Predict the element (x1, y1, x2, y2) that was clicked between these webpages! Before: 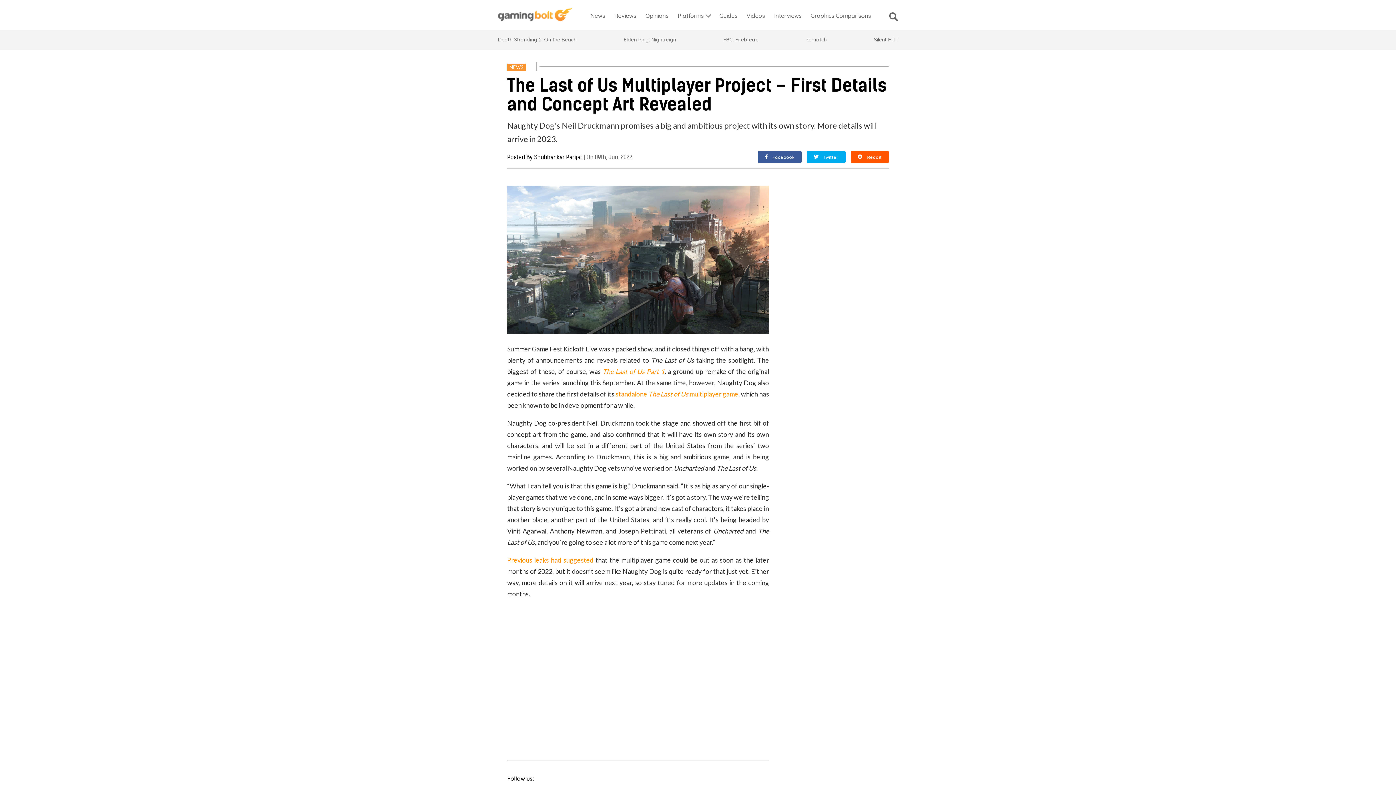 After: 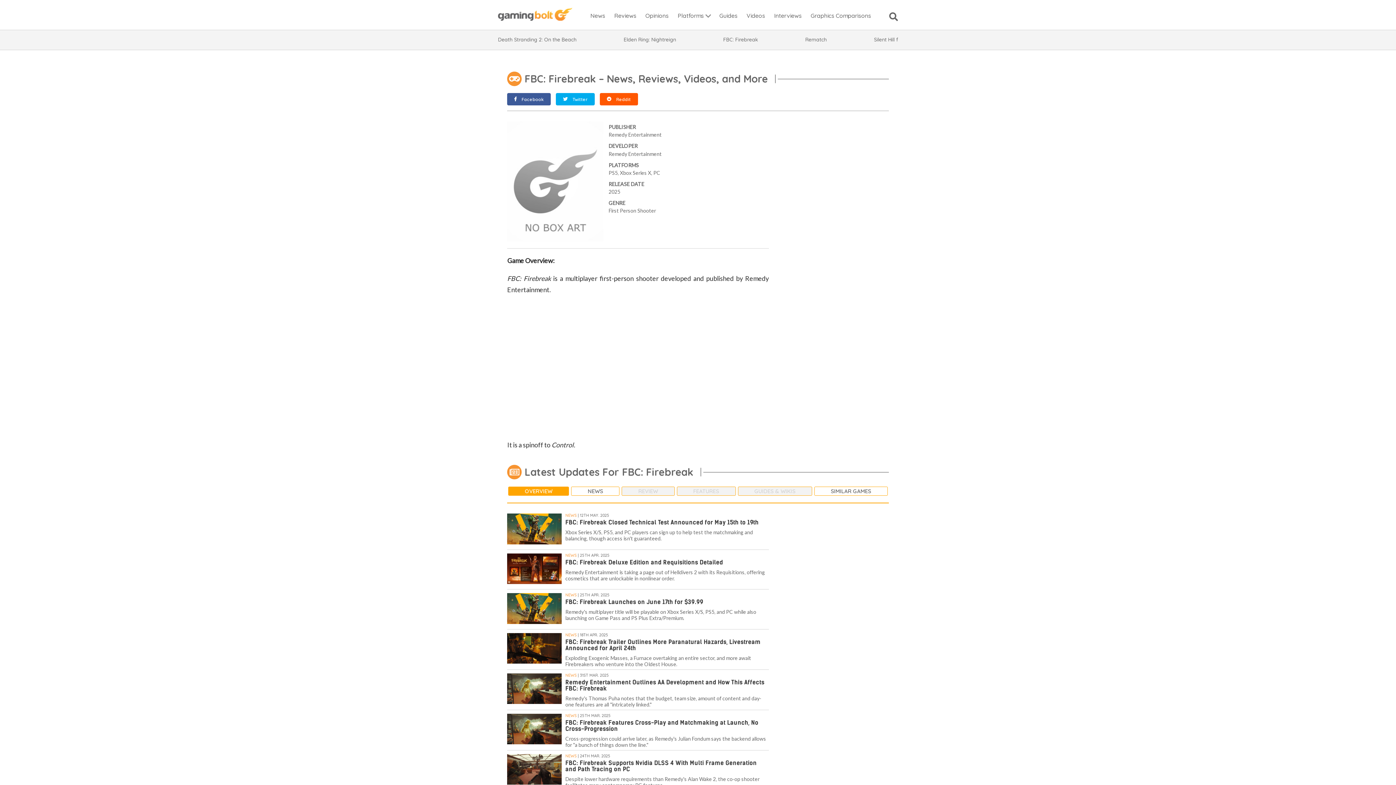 Action: label: FBC: Firebreak bbox: (723, 36, 758, 43)